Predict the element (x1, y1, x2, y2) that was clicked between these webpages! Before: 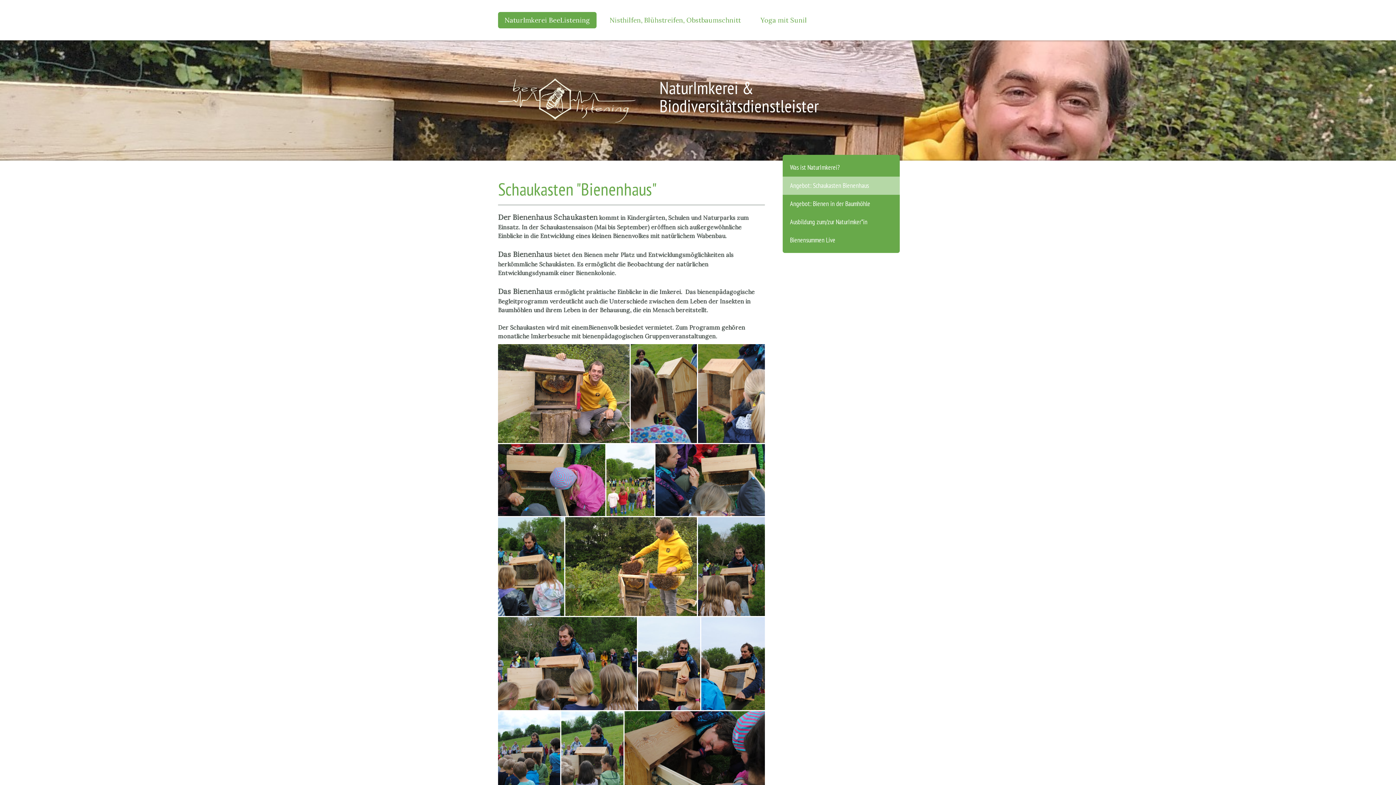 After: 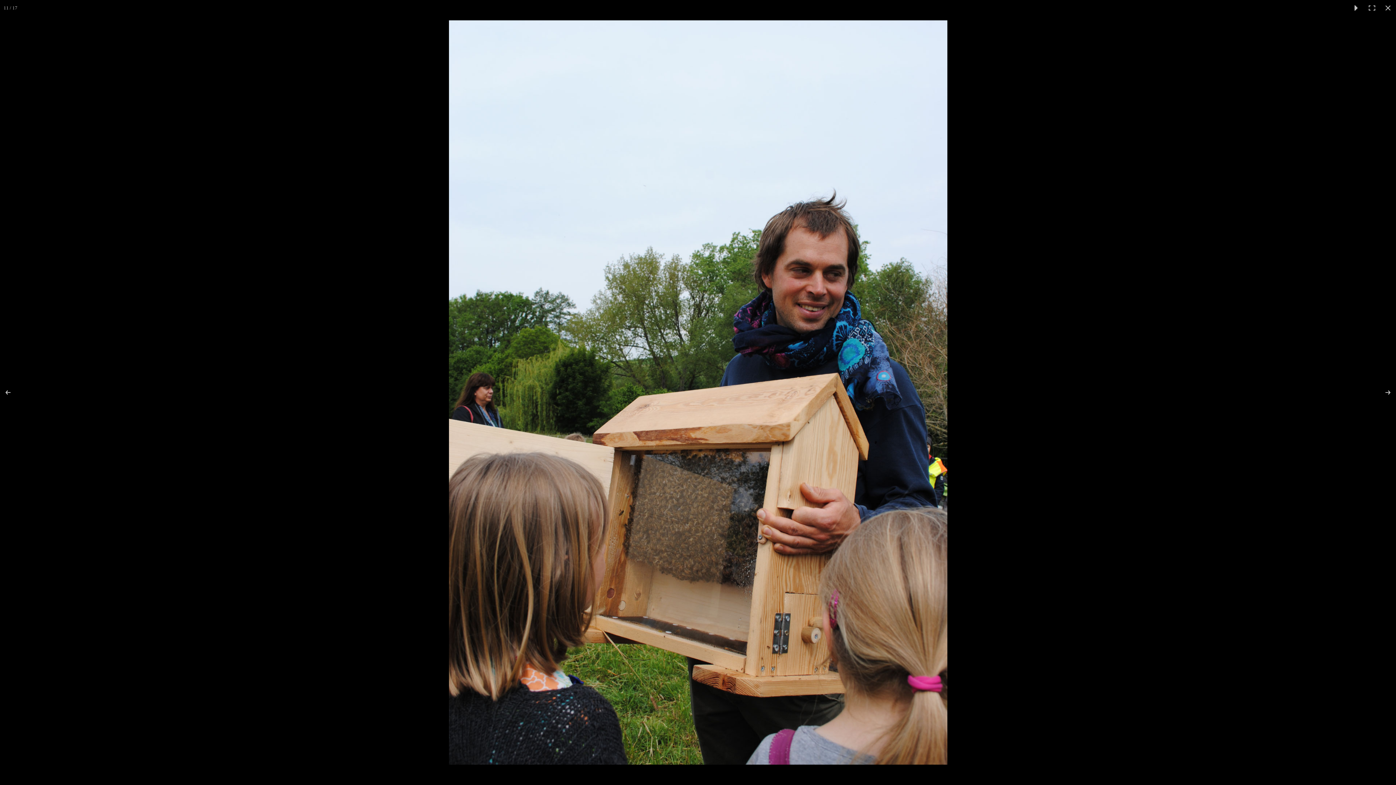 Action: bbox: (638, 617, 701, 710)